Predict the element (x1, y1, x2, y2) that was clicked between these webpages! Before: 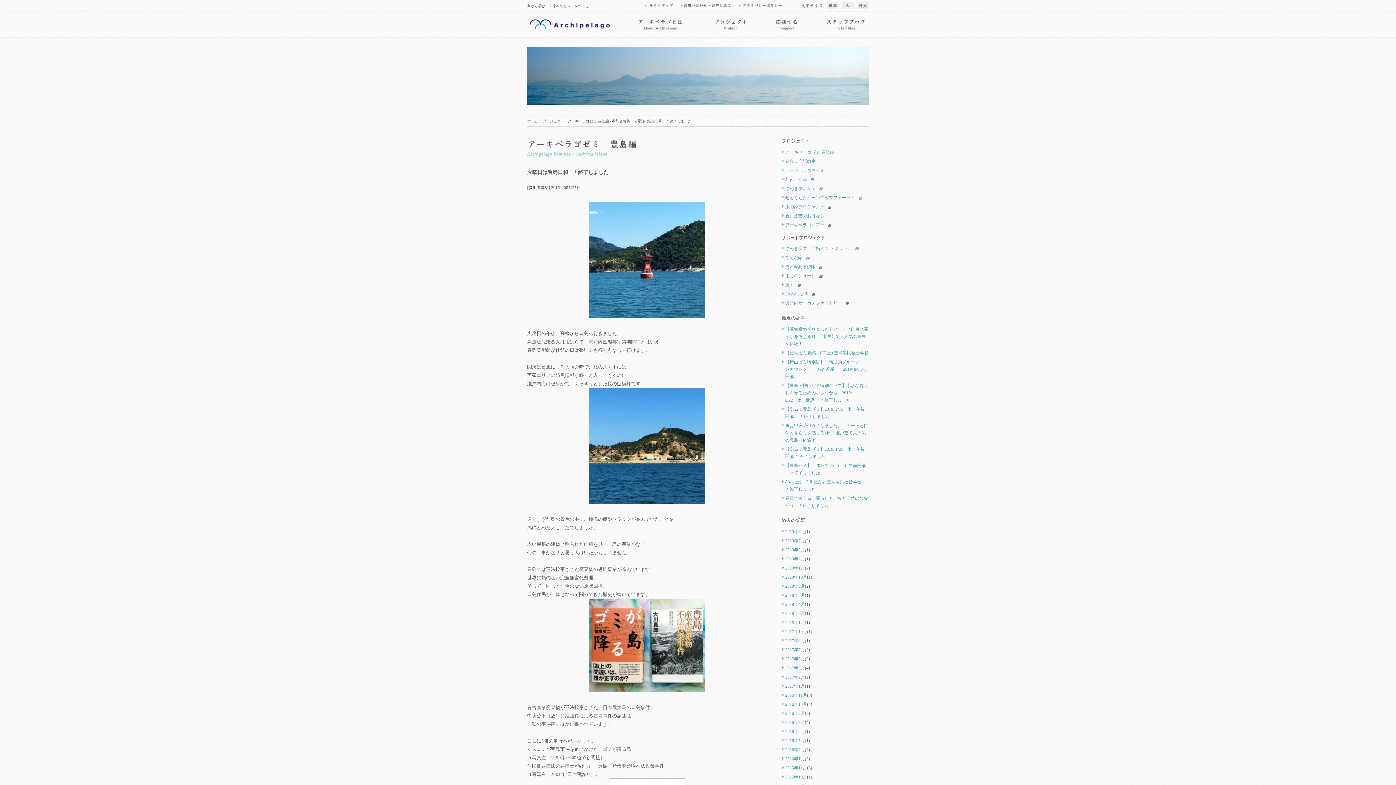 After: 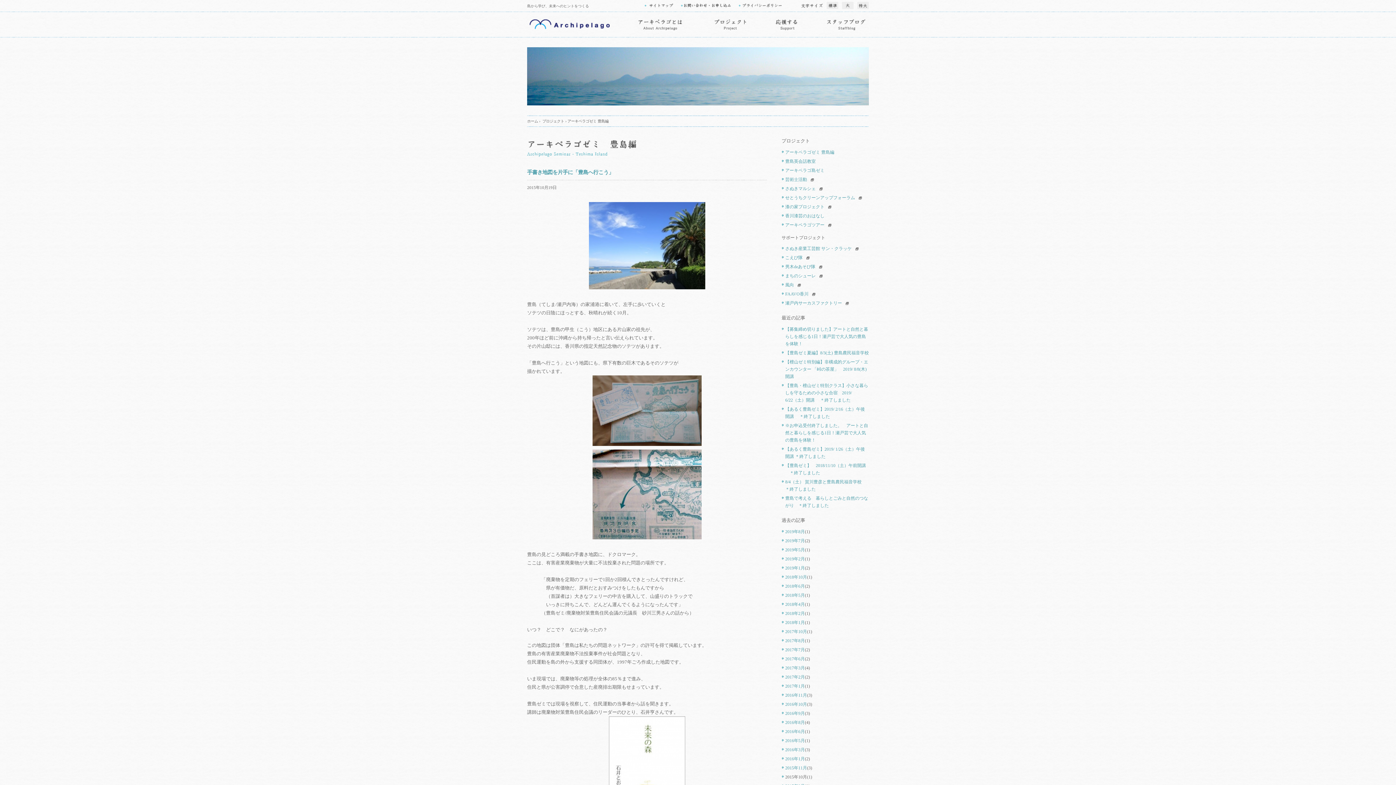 Action: bbox: (785, 774, 807, 780) label: 2015年10月